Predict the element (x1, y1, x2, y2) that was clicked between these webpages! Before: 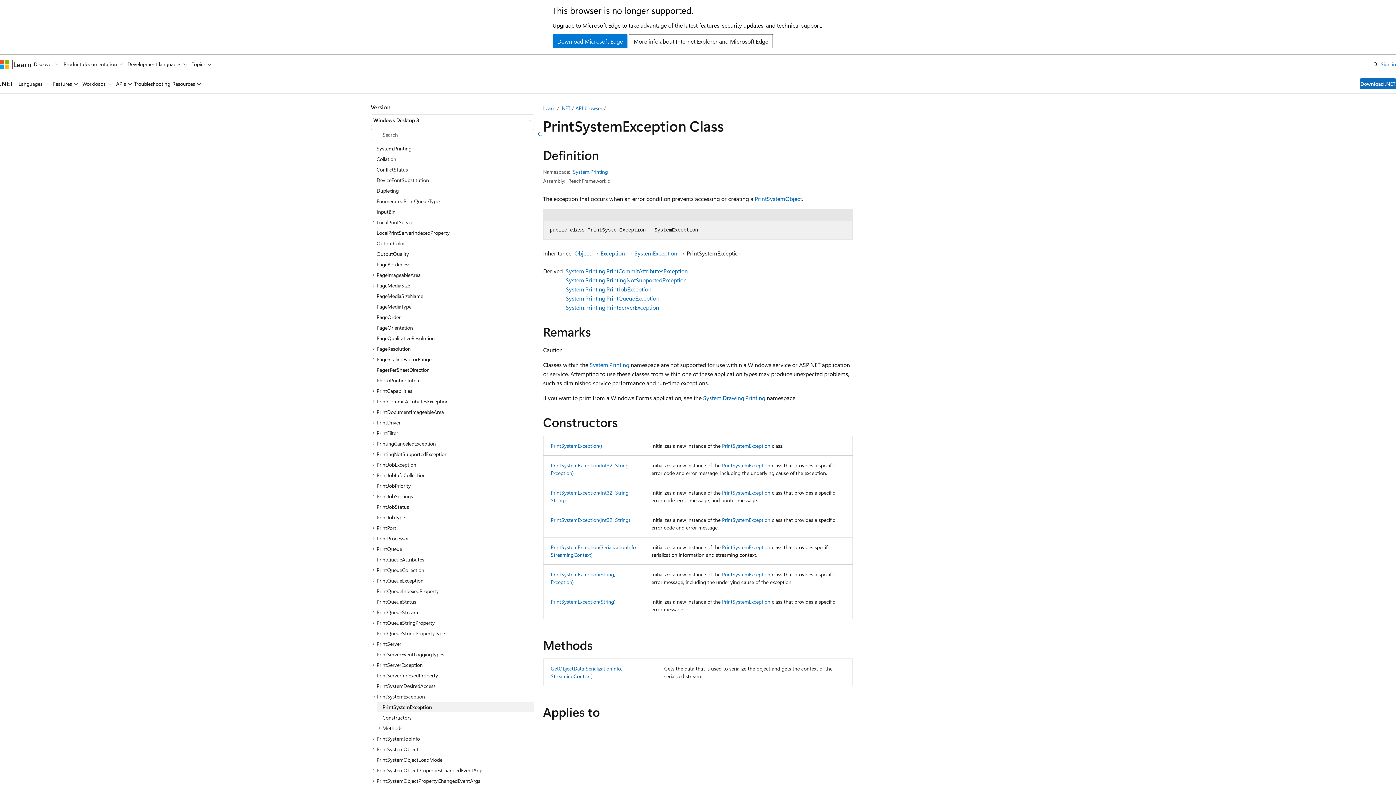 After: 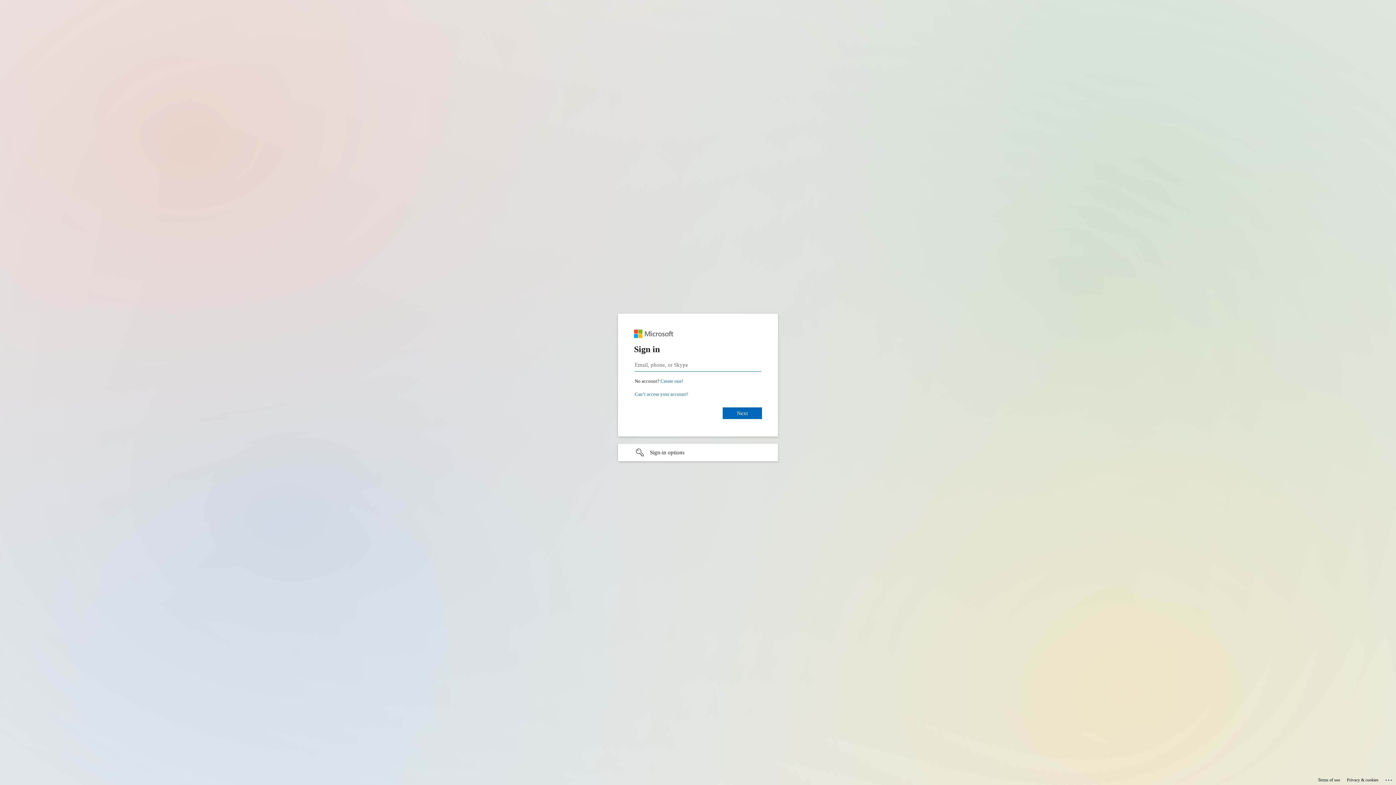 Action: bbox: (1381, 59, 1396, 68) label: Sign in